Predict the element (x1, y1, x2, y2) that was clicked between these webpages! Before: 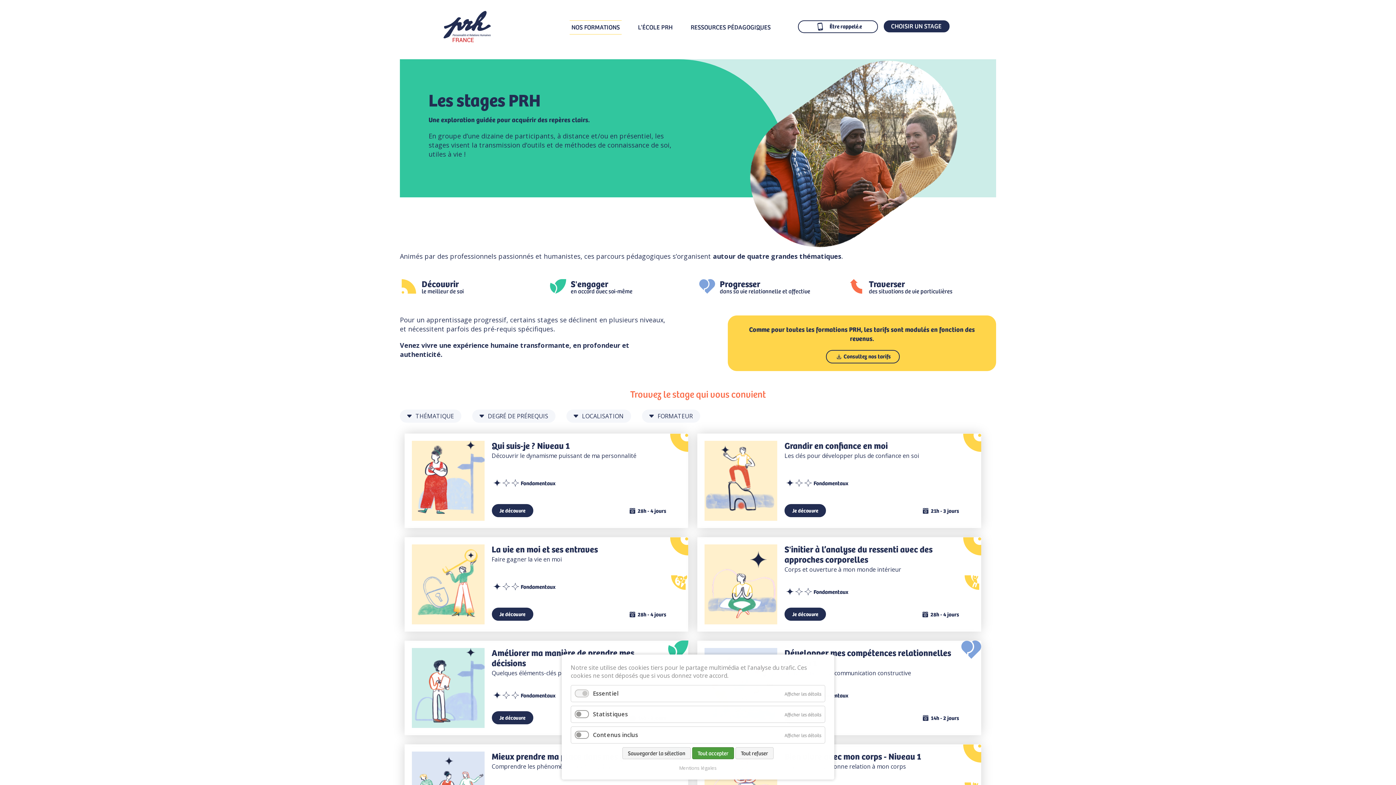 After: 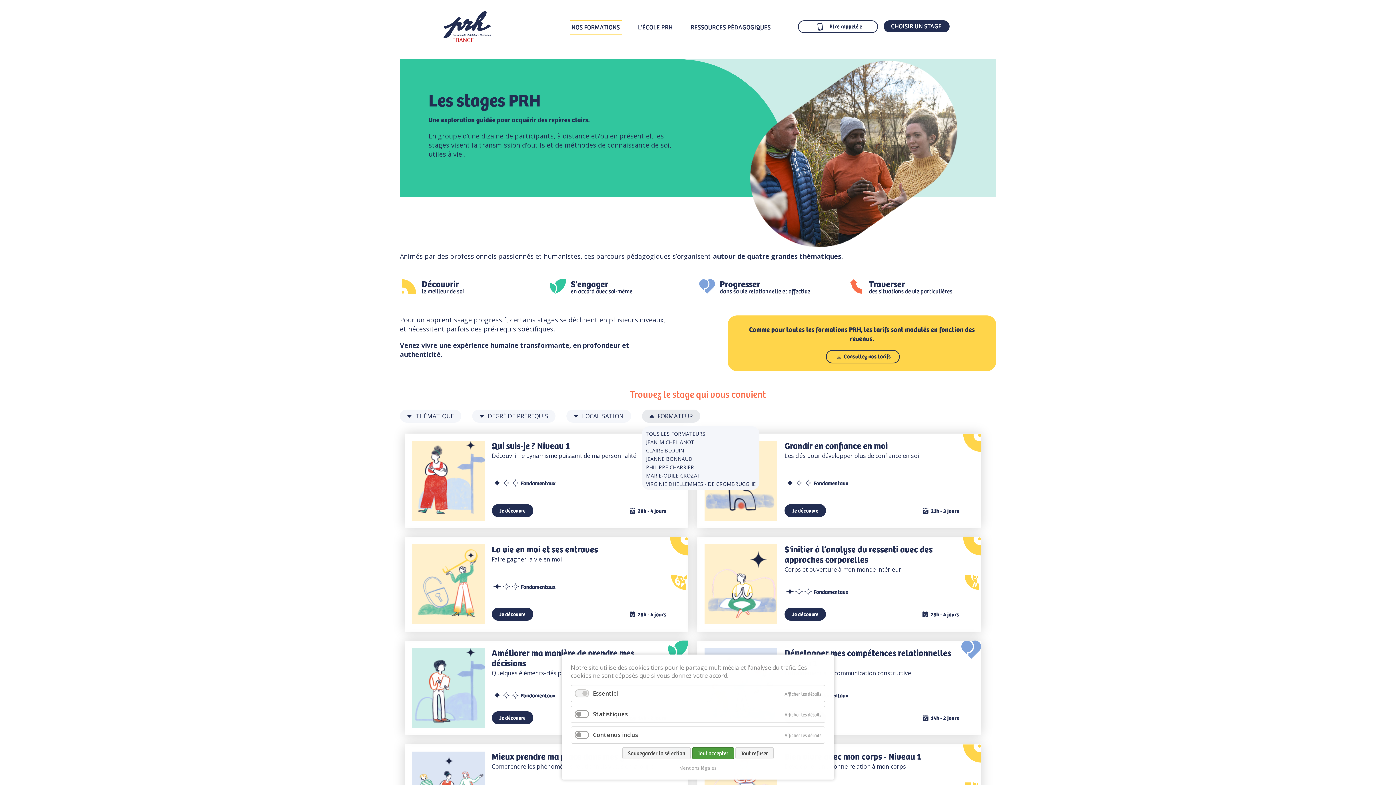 Action: label: FORMATEUR bbox: (642, 409, 700, 423)